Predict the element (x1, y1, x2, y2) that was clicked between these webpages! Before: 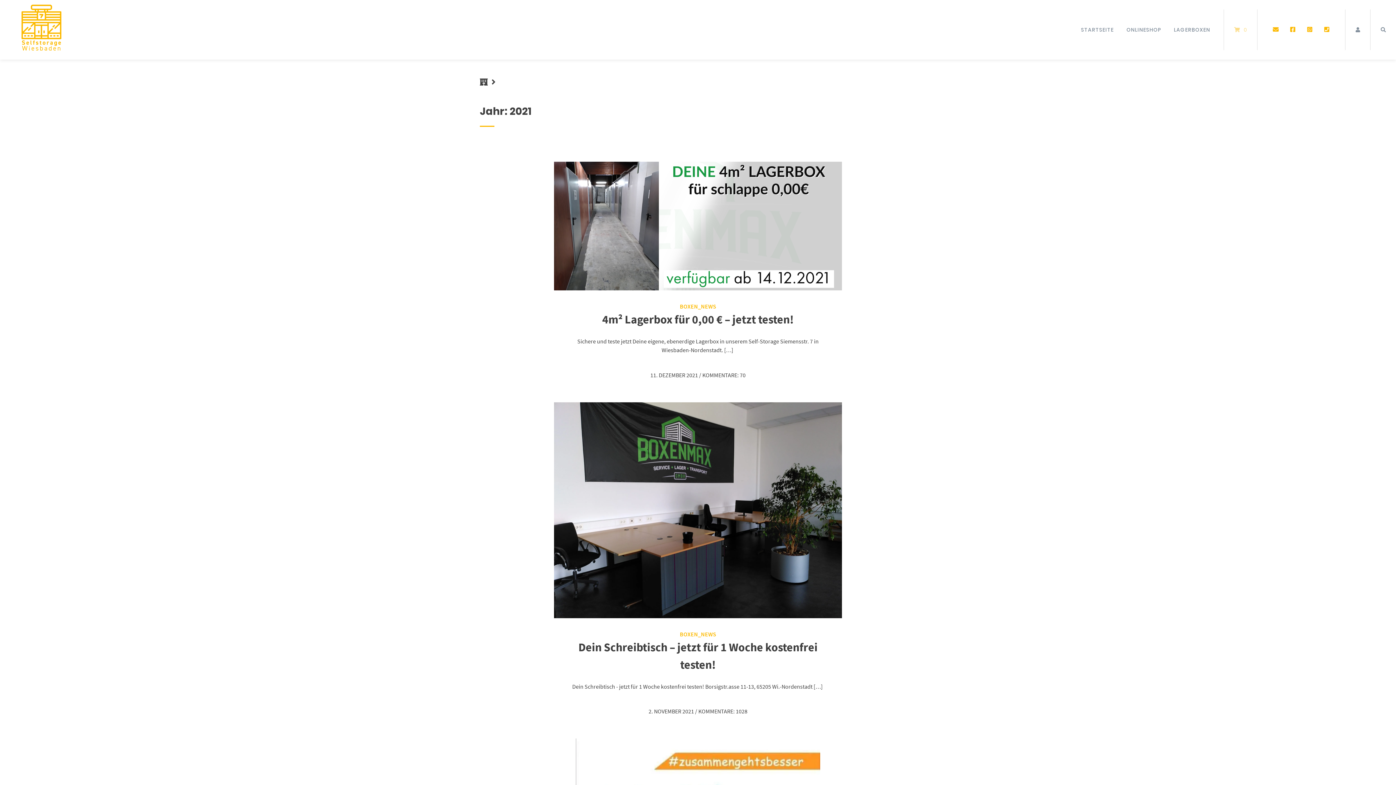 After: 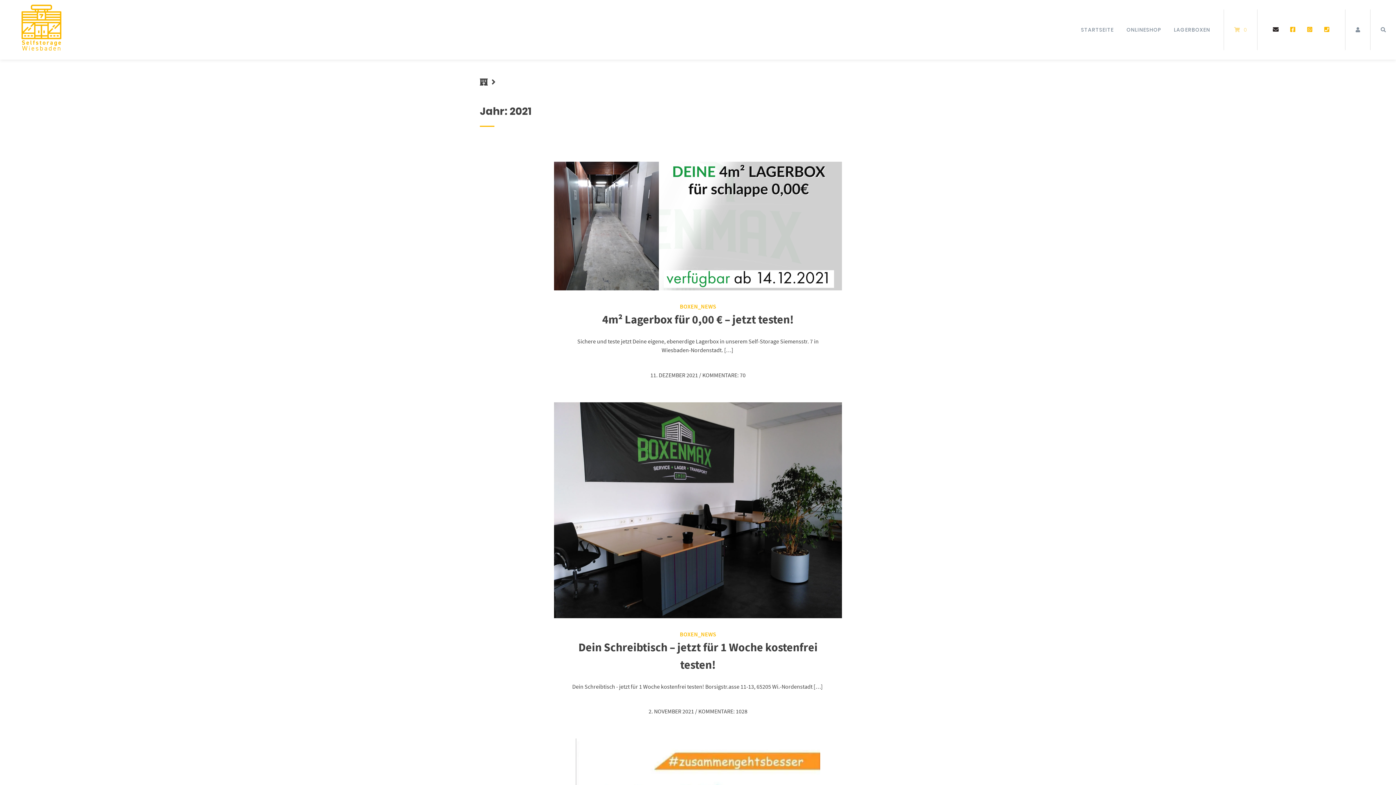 Action: bbox: (1269, 25, 1282, 34)